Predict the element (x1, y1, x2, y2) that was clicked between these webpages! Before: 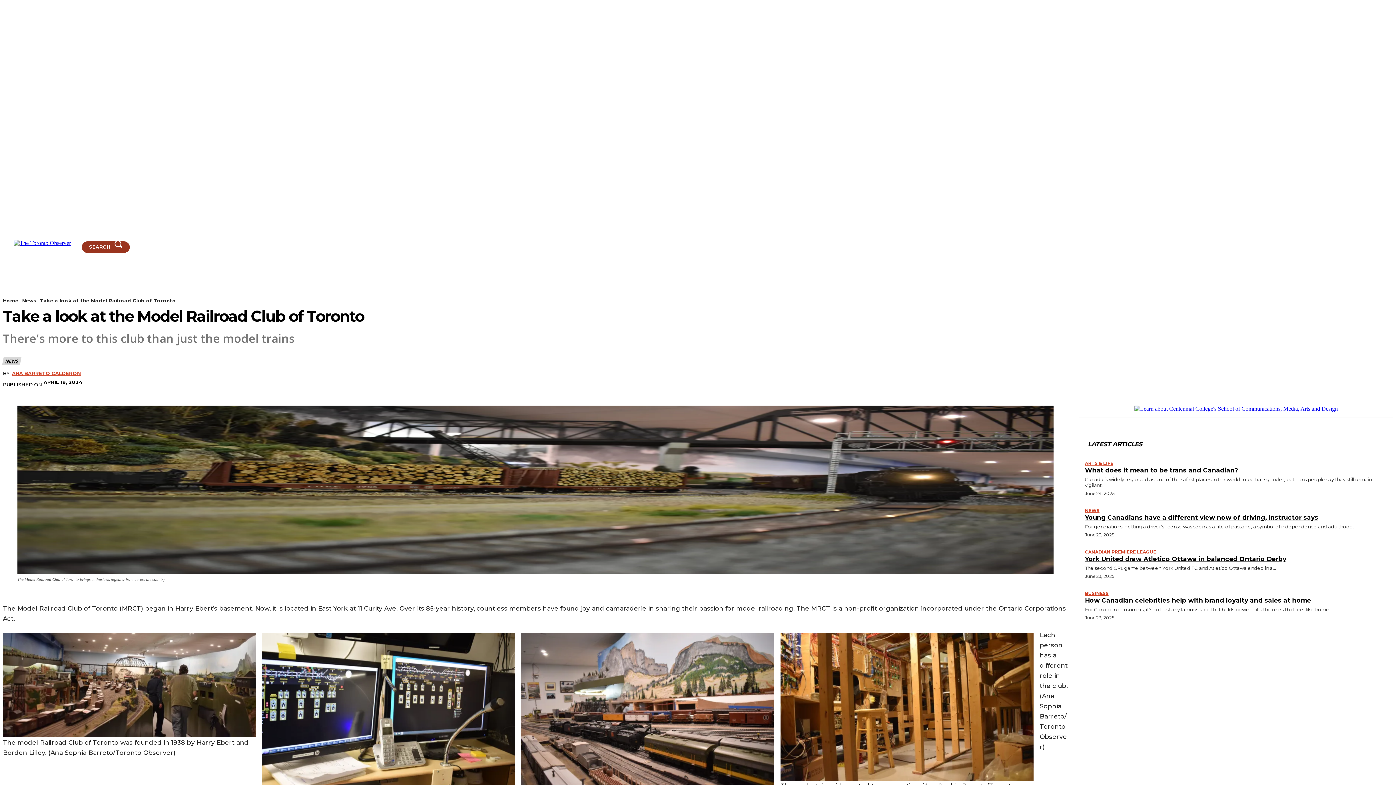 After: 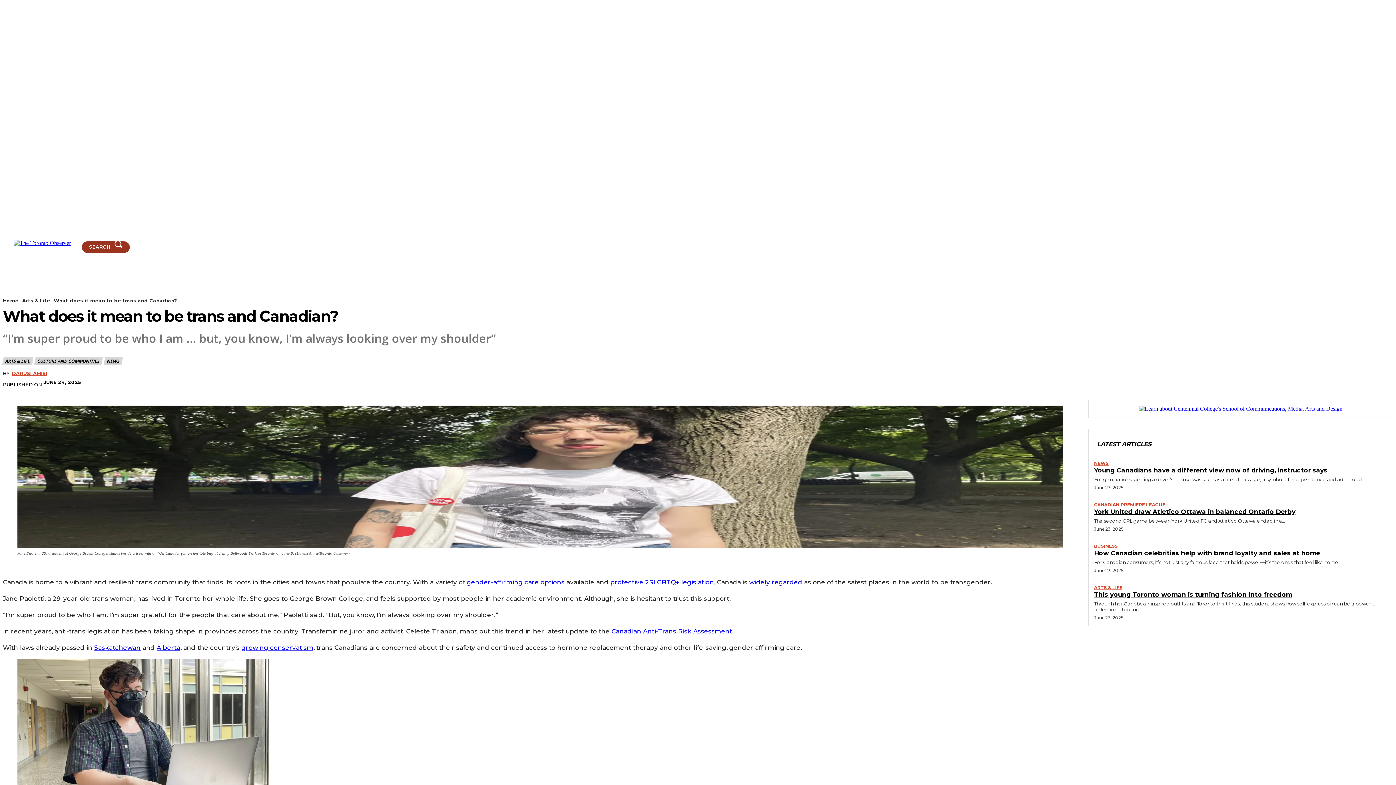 Action: bbox: (1085, 466, 1238, 474) label: What does it mean to be trans and Canadian?